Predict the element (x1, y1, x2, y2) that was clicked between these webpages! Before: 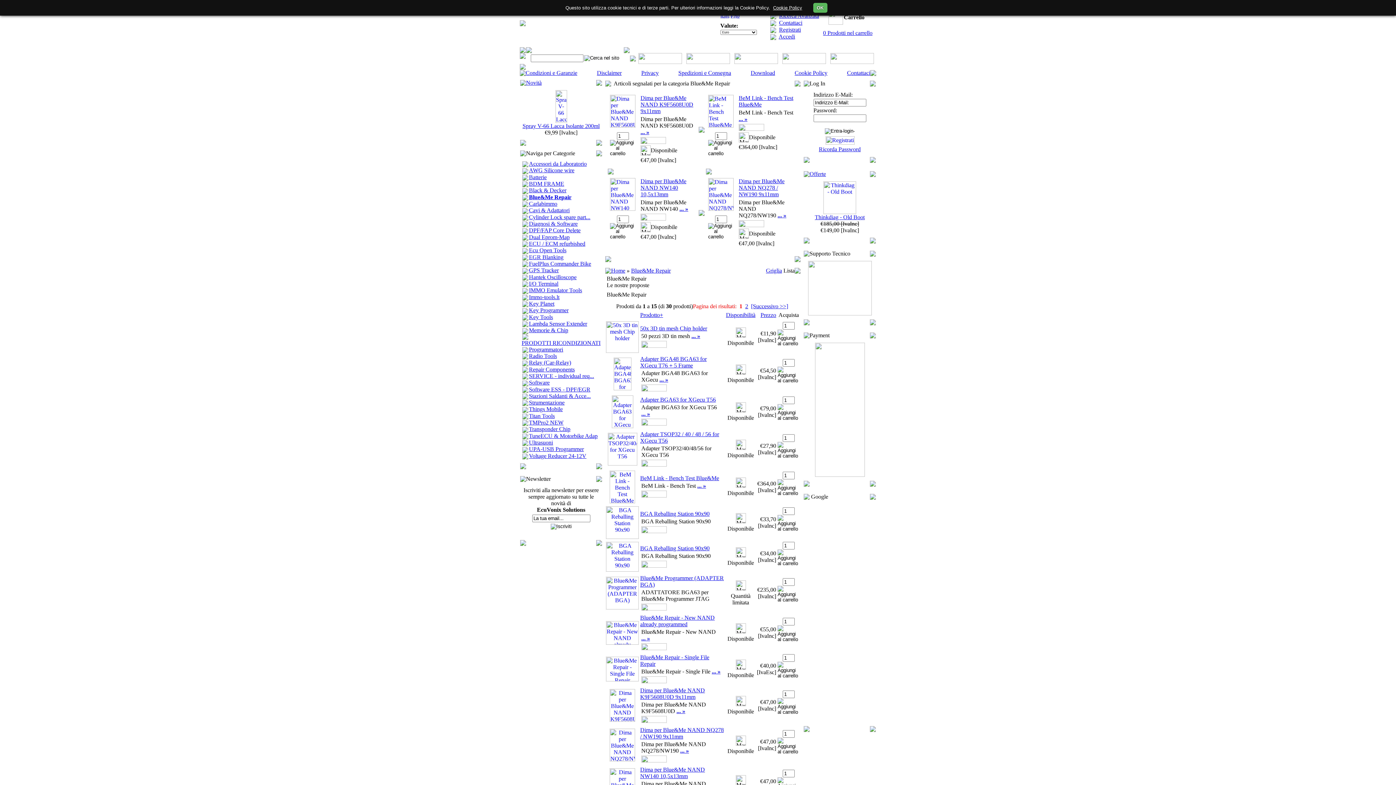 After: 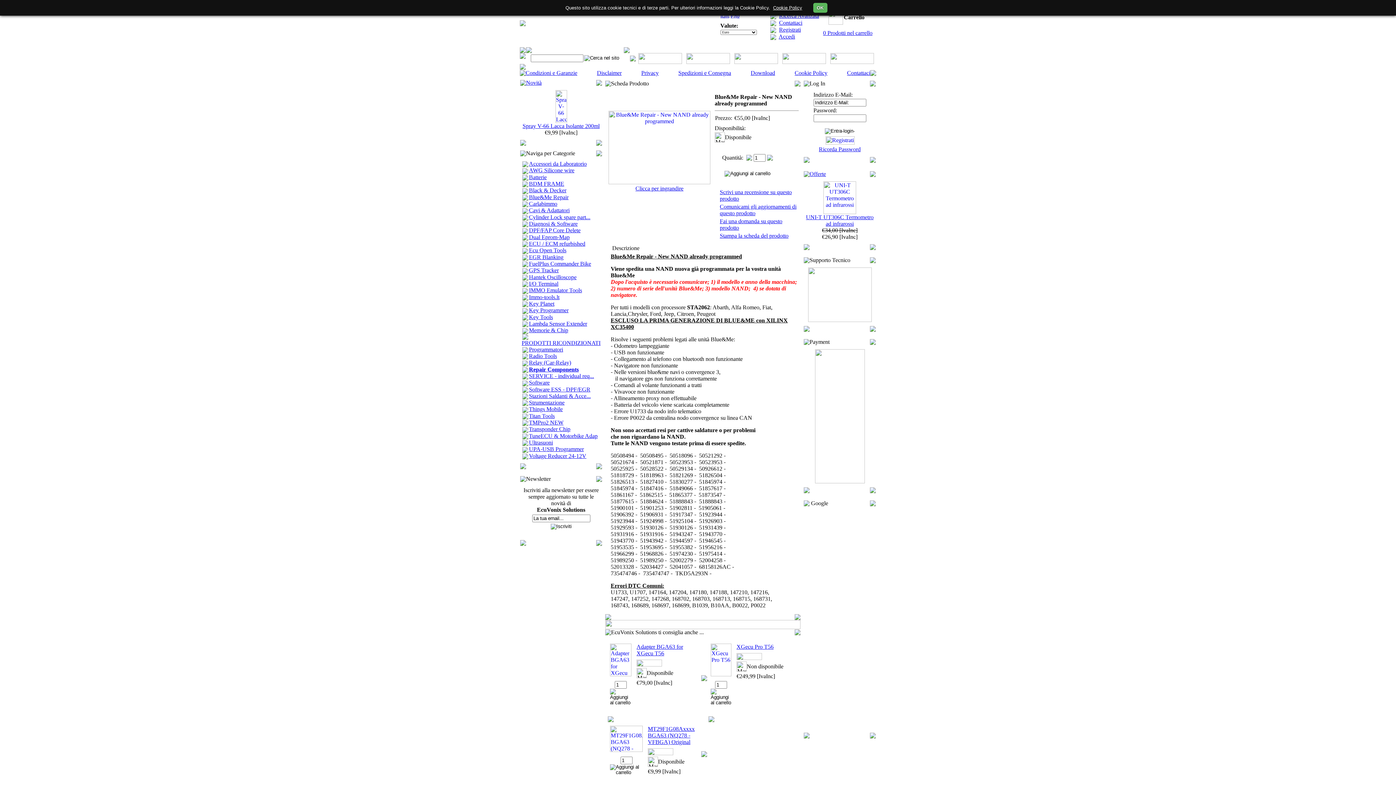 Action: bbox: (641, 645, 666, 651)